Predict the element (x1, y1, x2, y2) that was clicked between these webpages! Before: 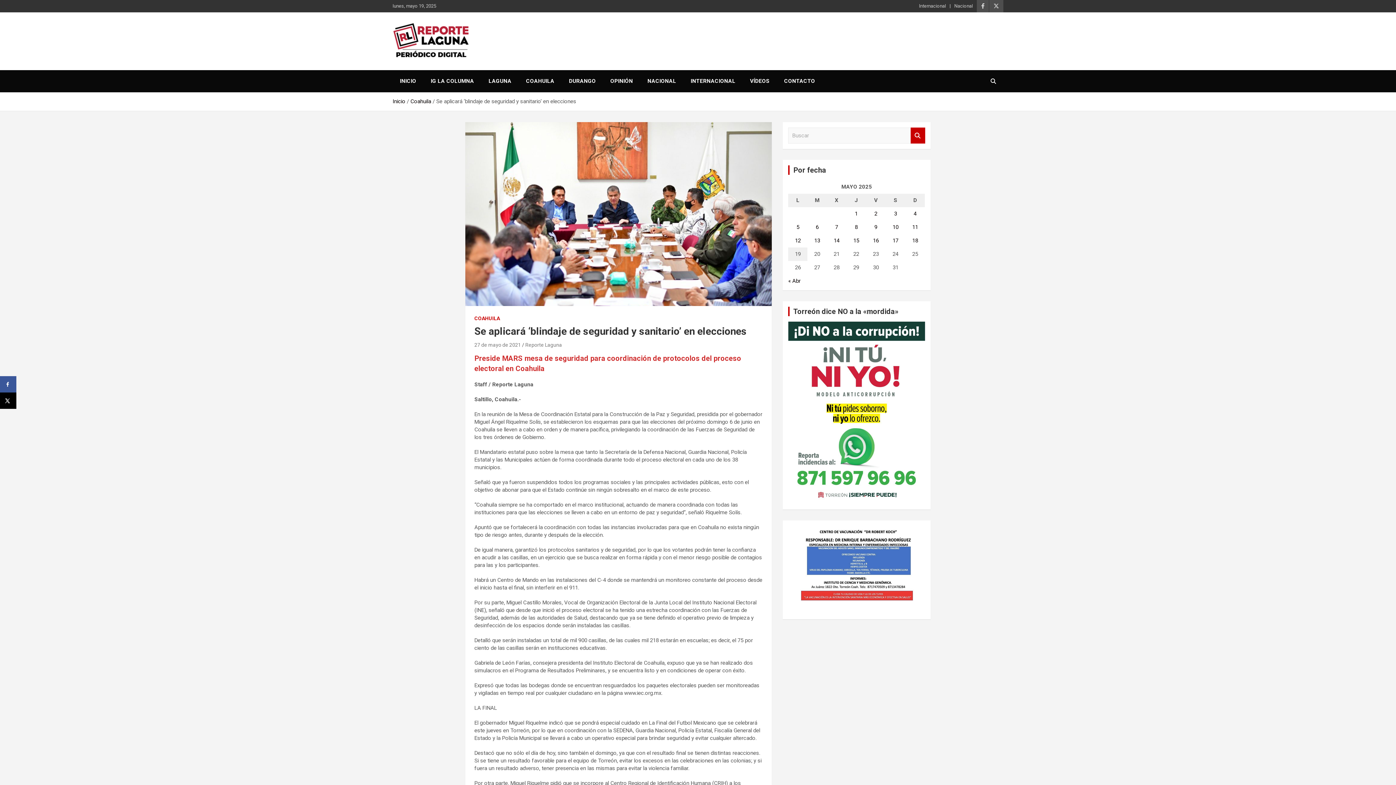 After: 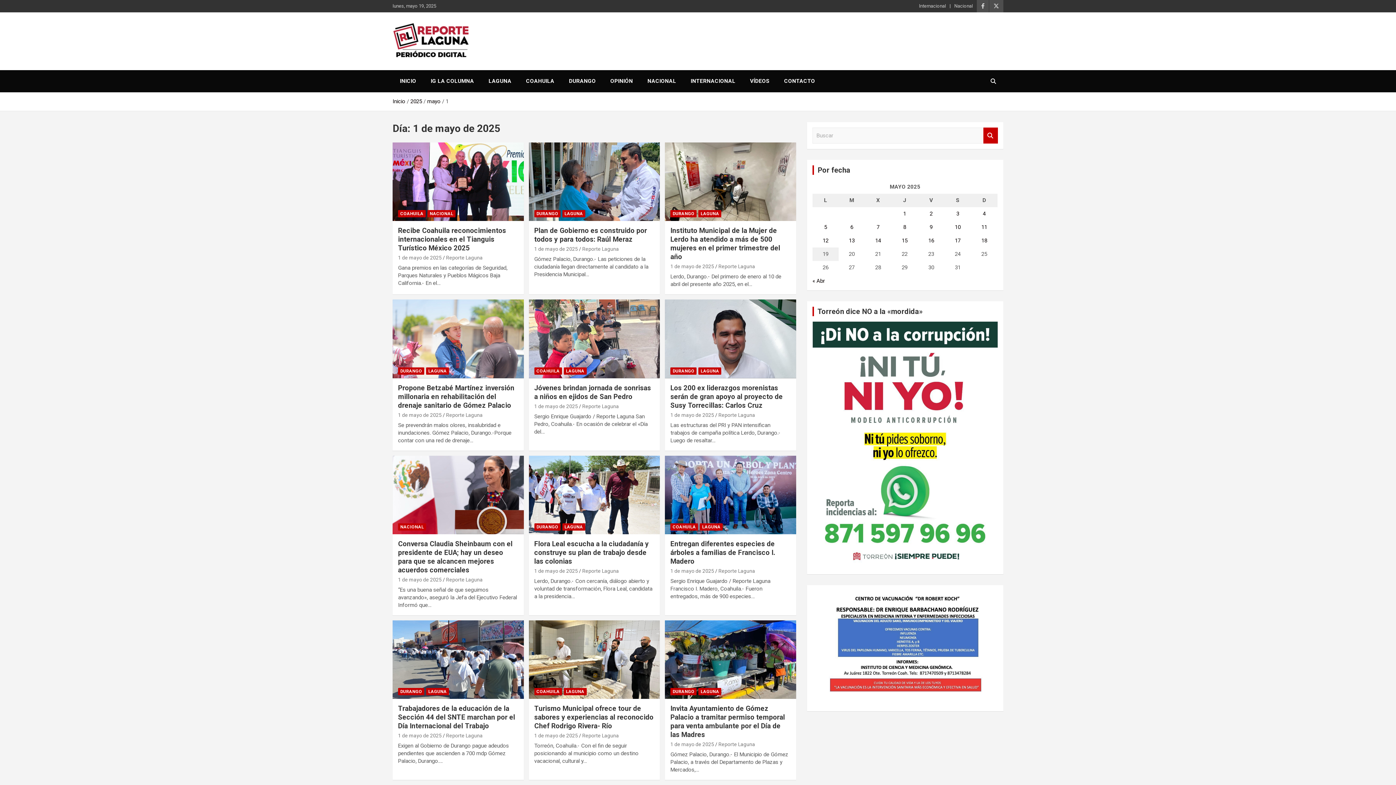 Action: bbox: (855, 210, 857, 217) label: Entradas publicadas el 1 de May de 2025